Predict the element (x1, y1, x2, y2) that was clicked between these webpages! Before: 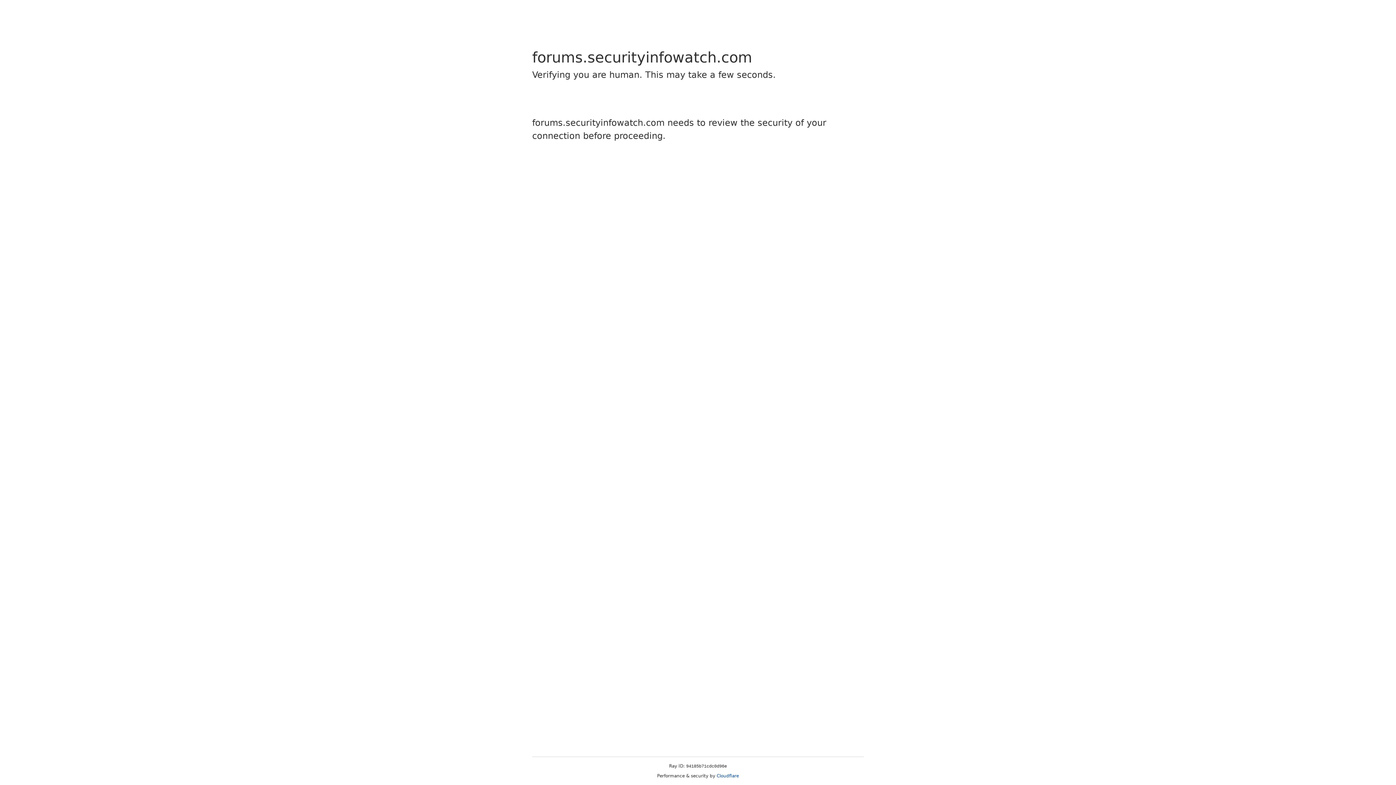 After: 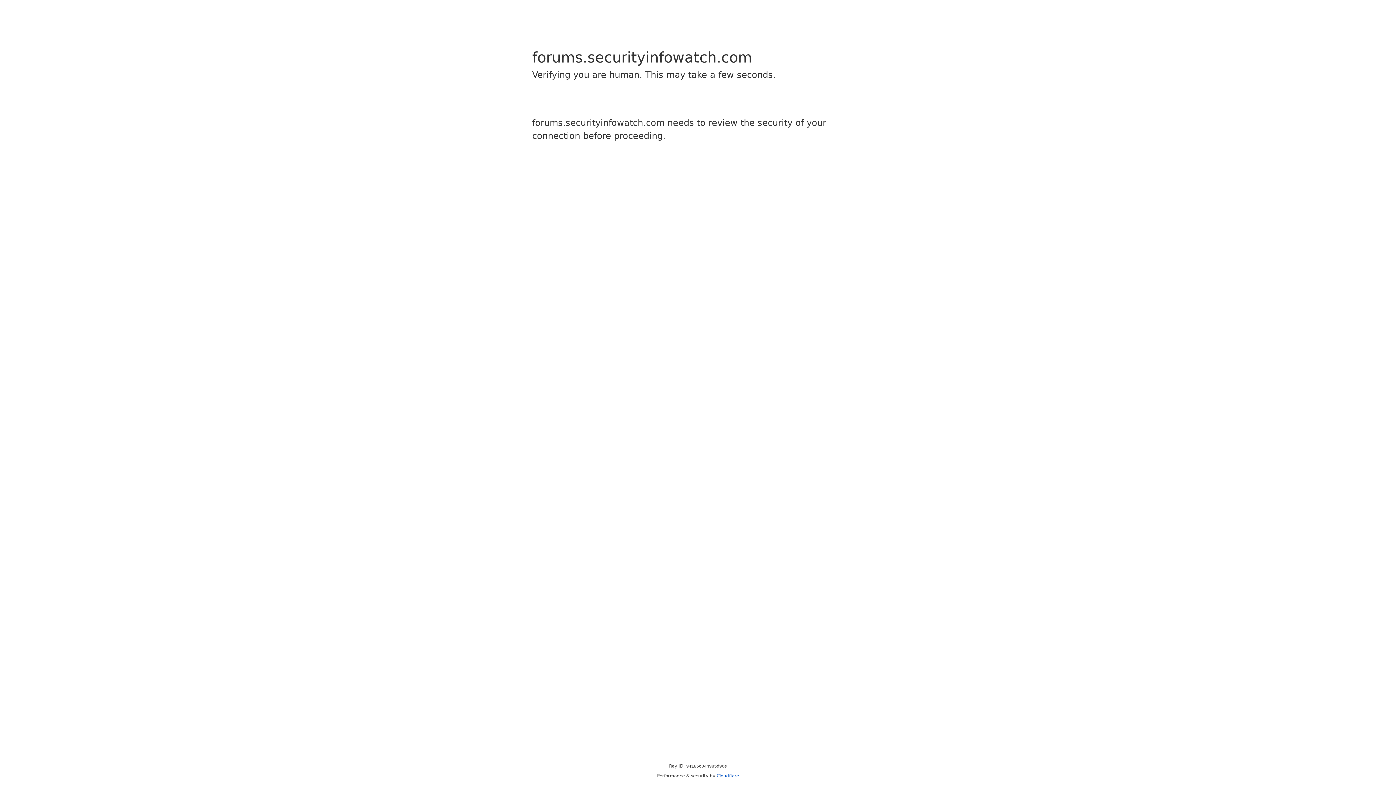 Action: bbox: (716, 773, 739, 778) label: Cloudflare